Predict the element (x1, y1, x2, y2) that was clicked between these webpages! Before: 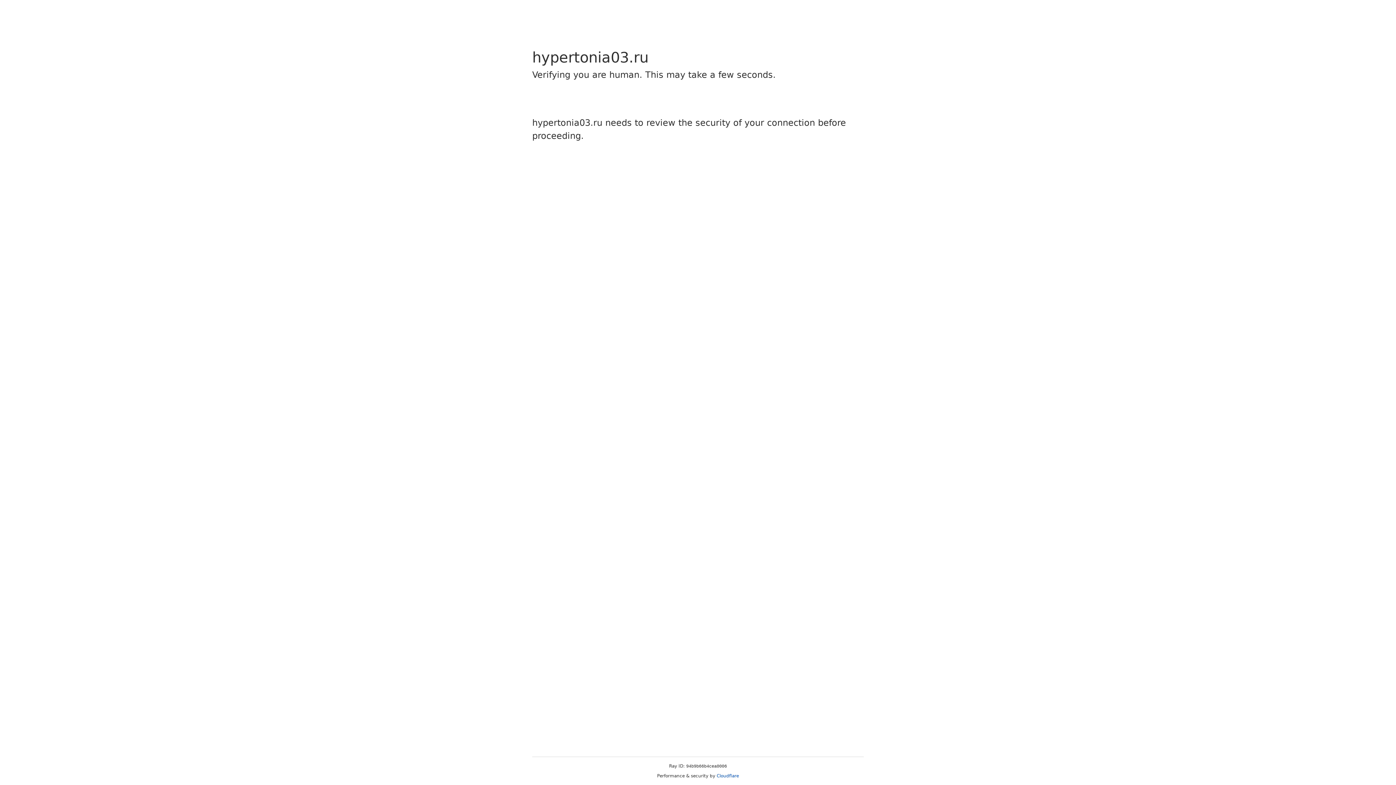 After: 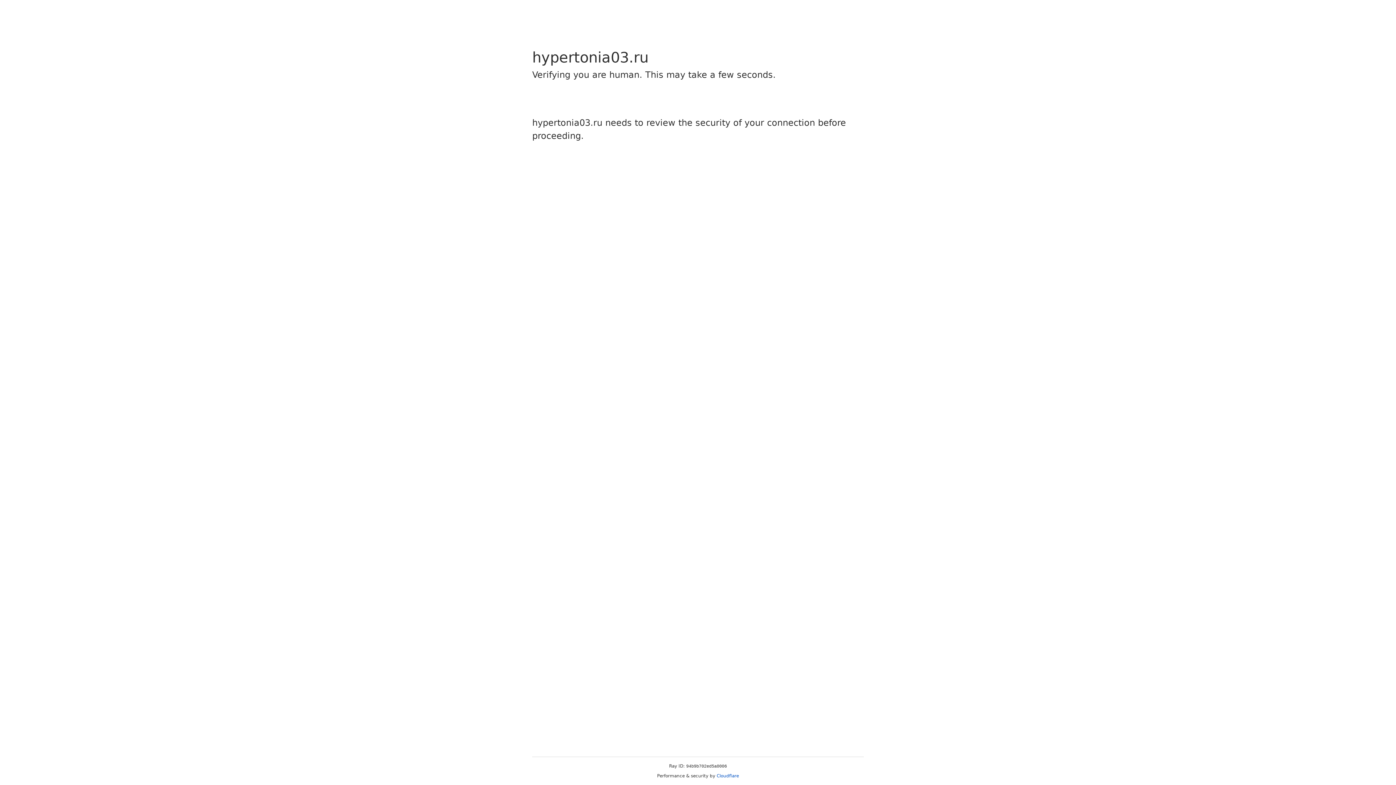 Action: label: Cloudflare bbox: (716, 773, 739, 778)